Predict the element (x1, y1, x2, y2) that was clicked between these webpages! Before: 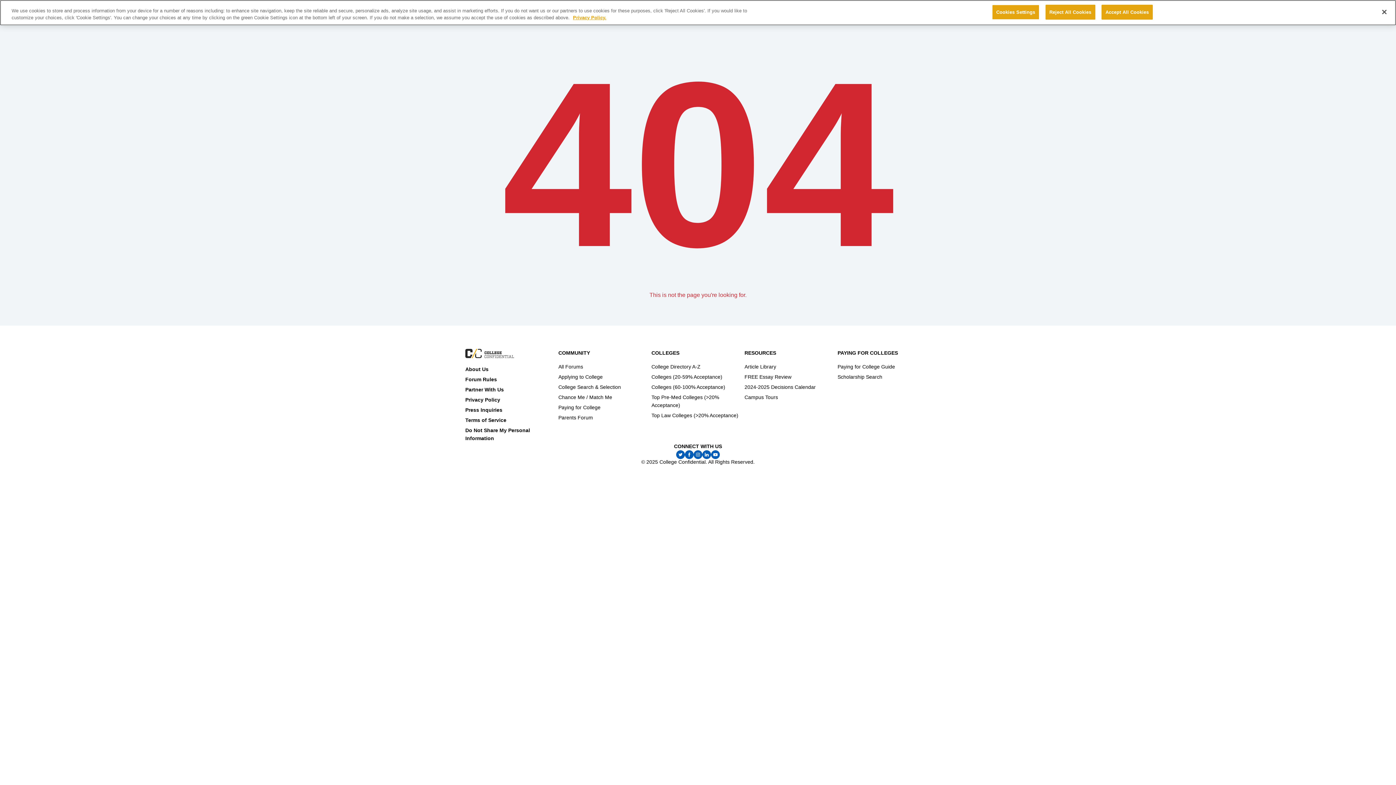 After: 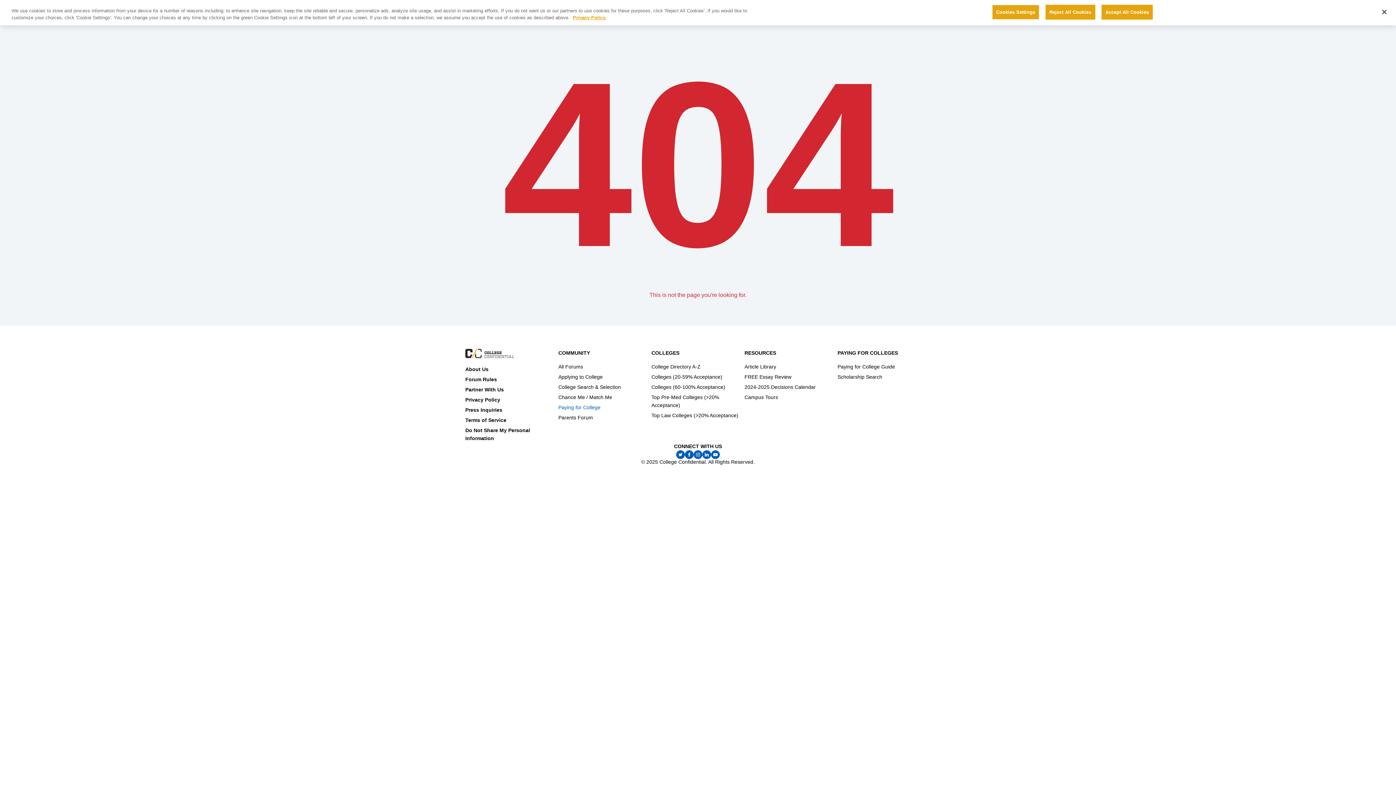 Action: bbox: (558, 404, 600, 410) label: Paying for College